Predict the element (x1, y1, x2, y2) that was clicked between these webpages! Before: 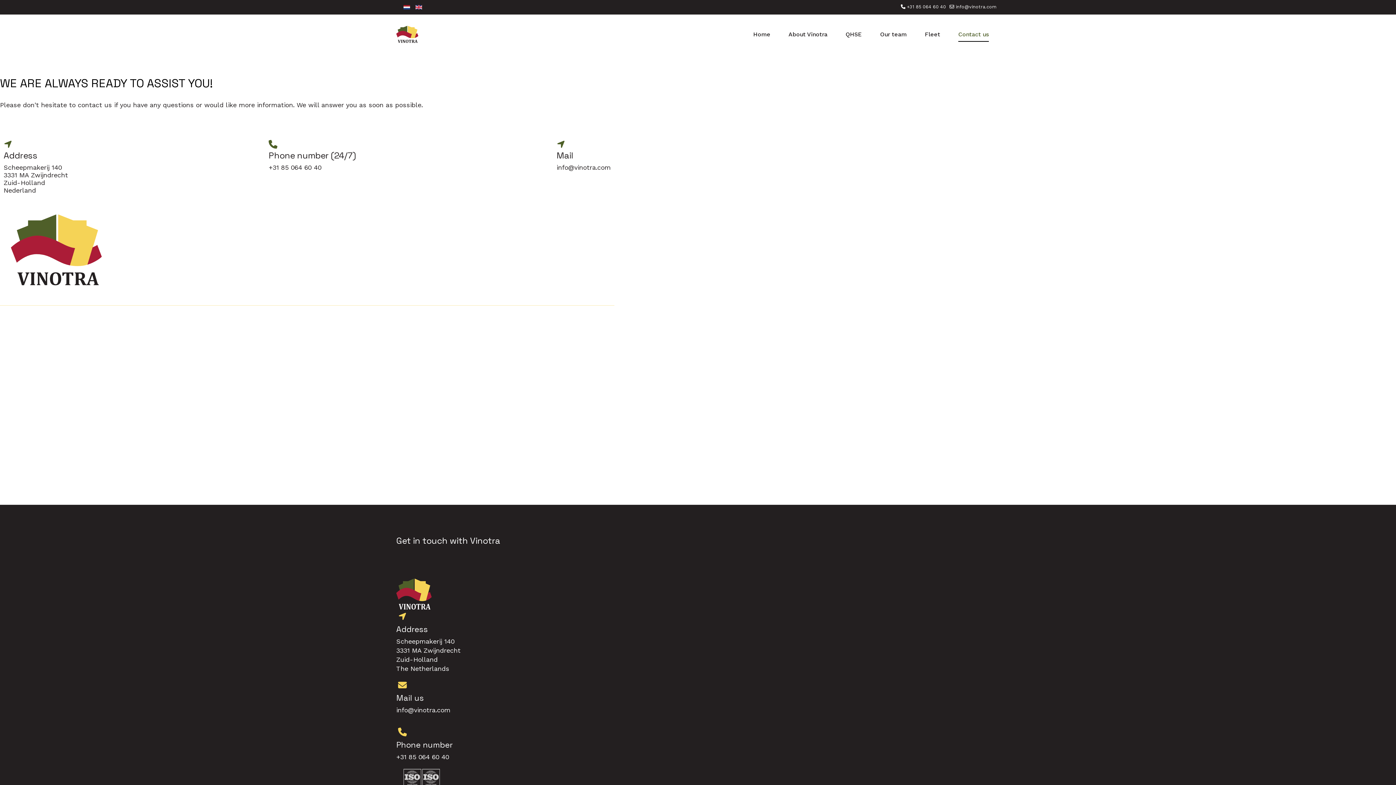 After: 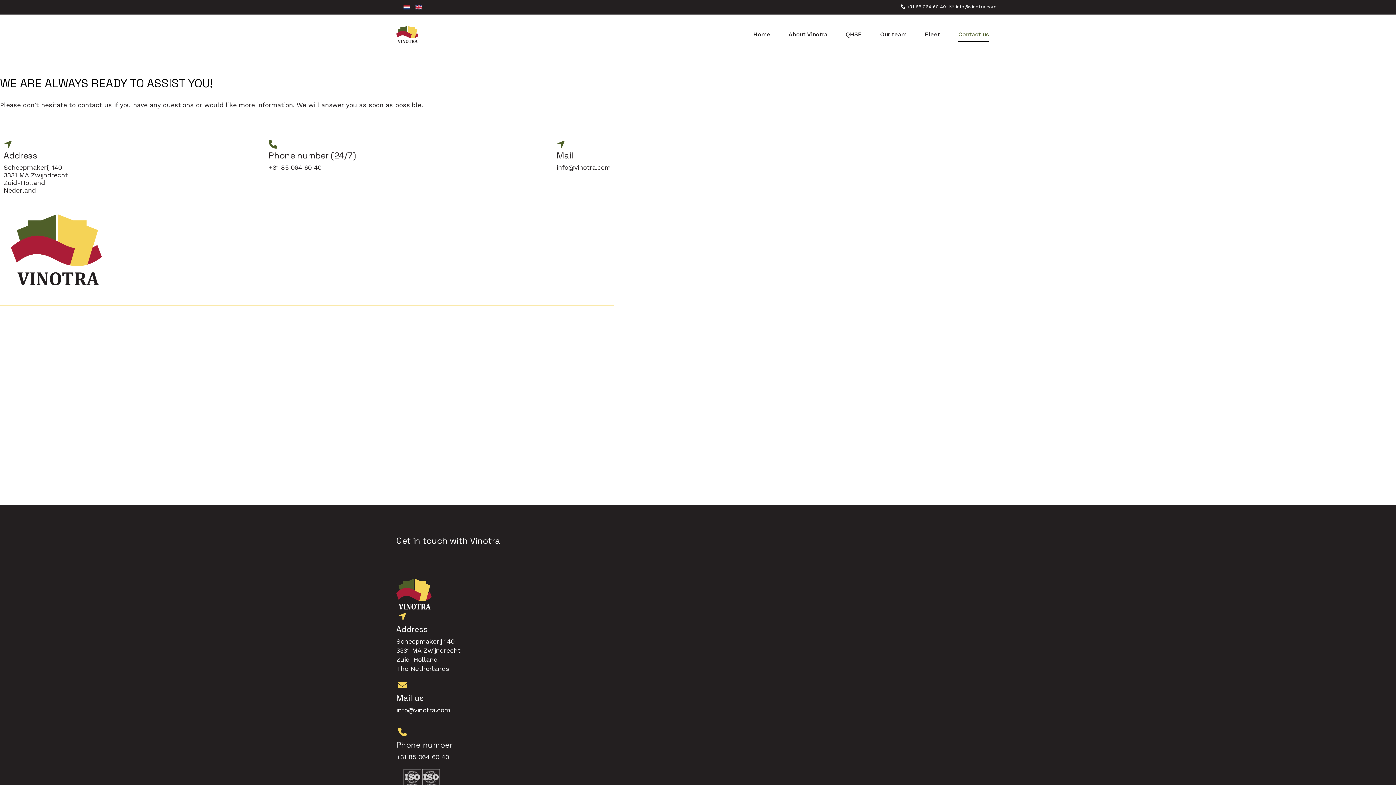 Action: label: +31 85 064 60 40 bbox: (907, 4, 946, 9)